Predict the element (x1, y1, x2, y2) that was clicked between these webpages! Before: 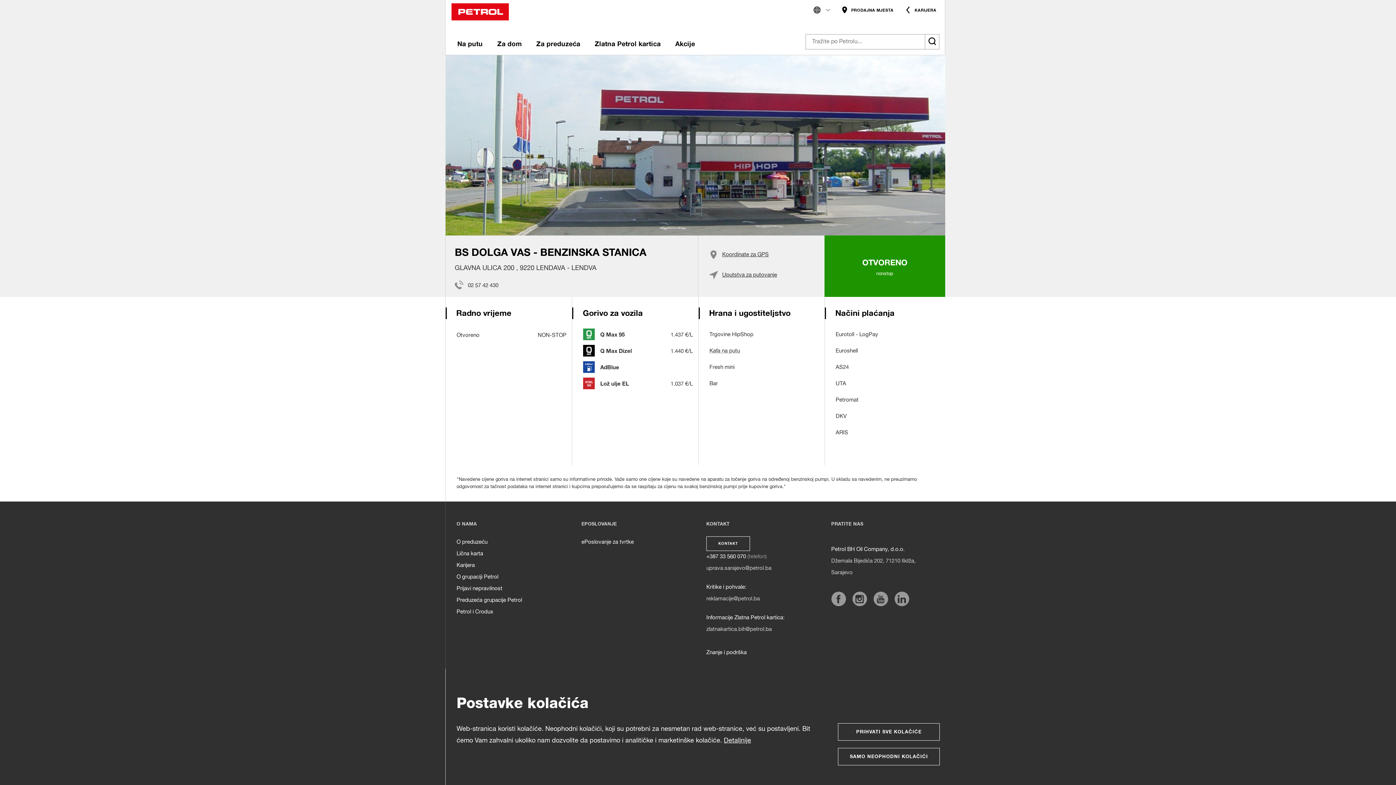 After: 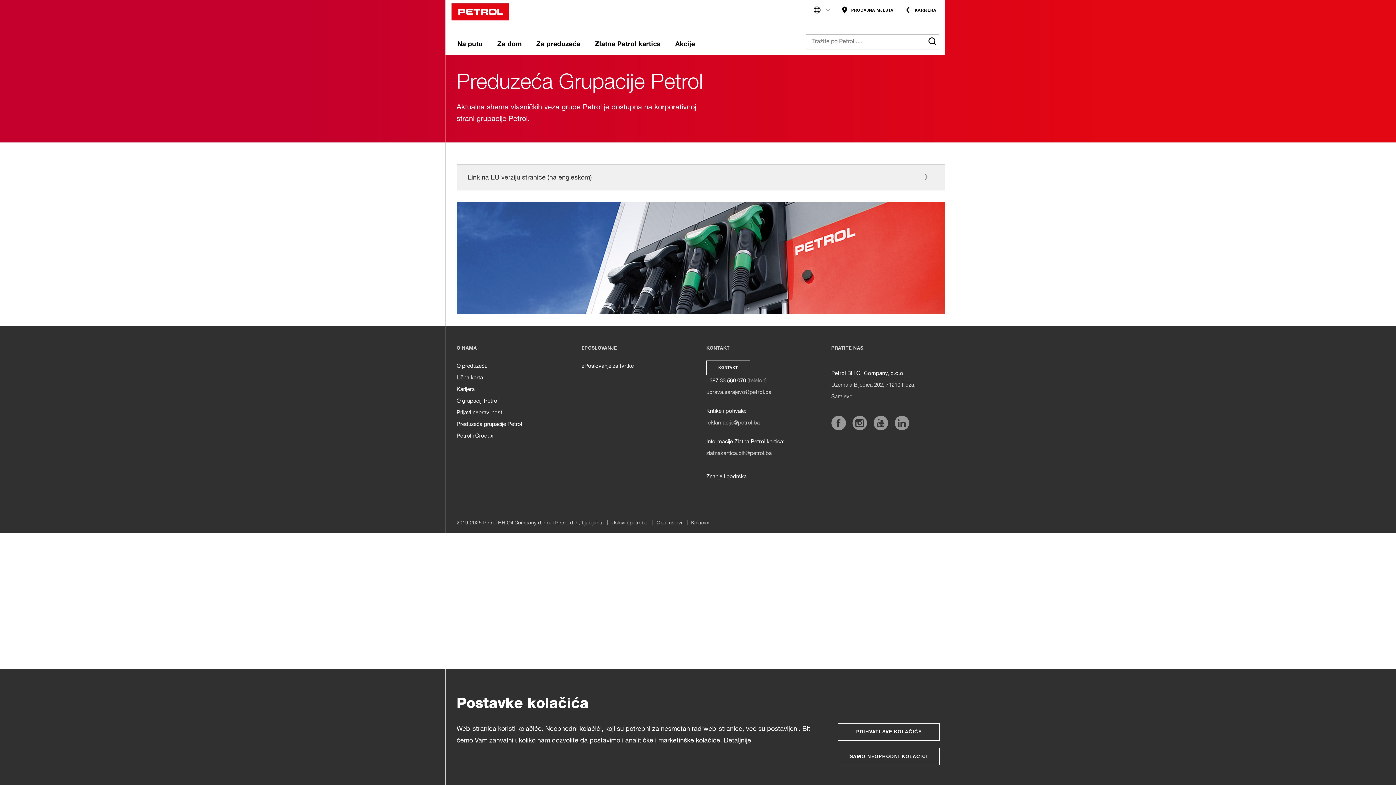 Action: bbox: (456, 594, 522, 606) label: Preduzeća grupacije Petrol